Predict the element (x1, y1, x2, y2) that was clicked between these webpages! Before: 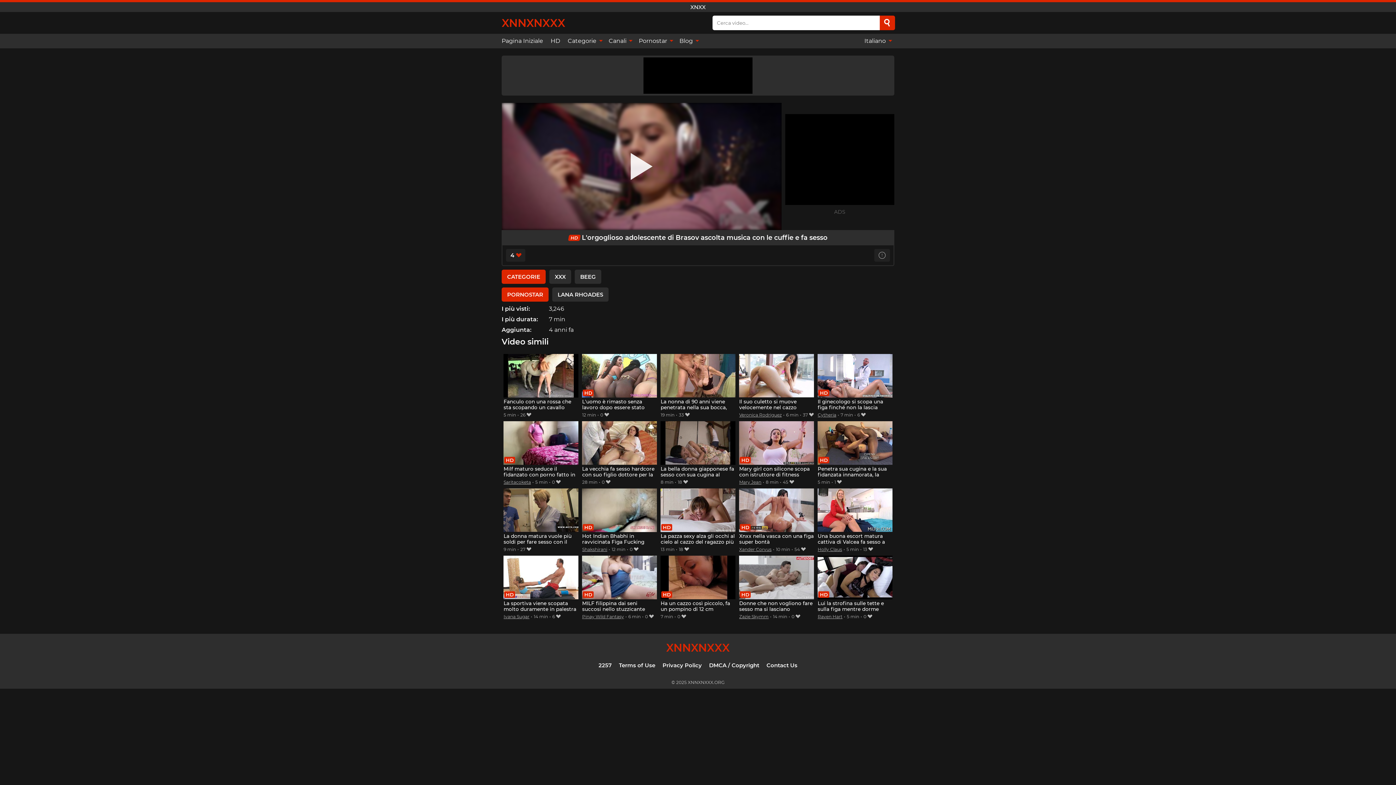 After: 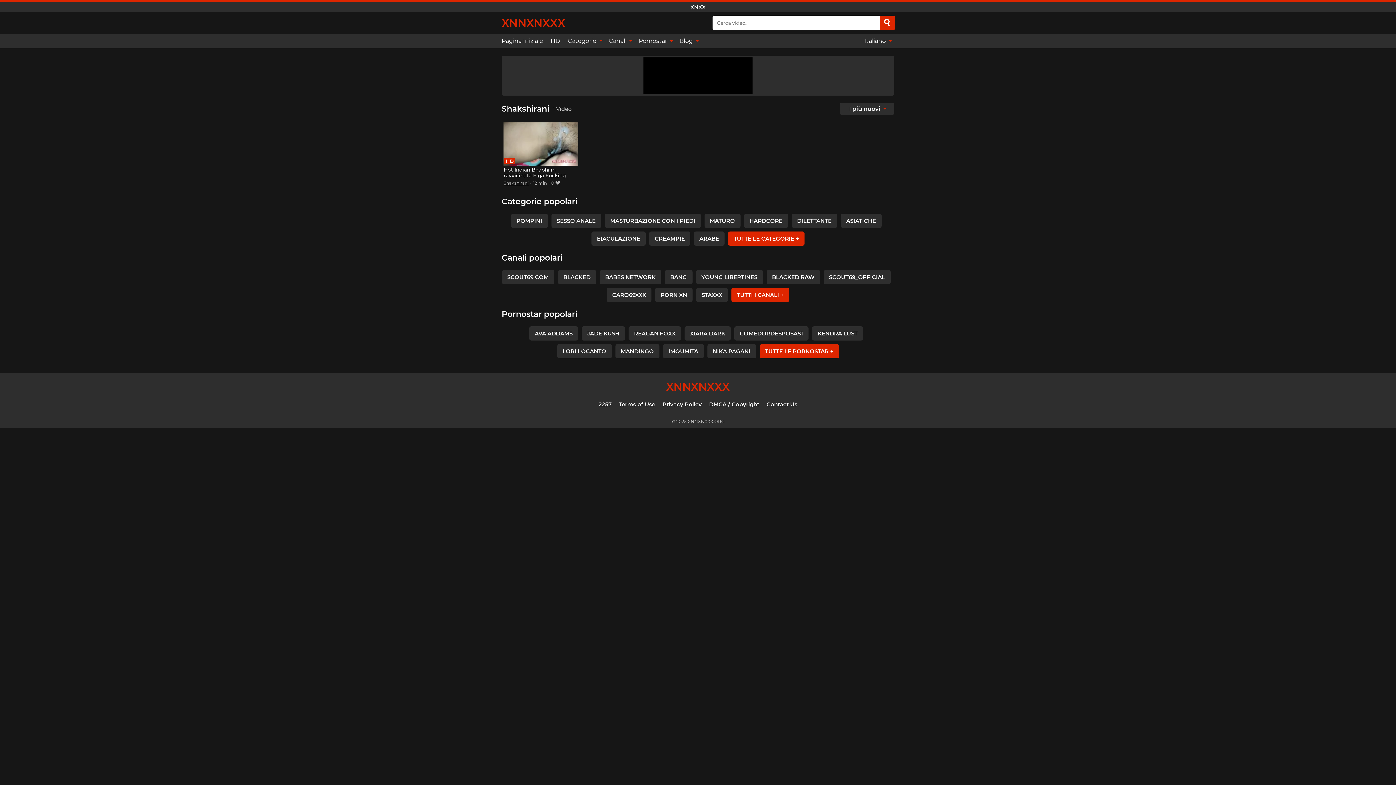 Action: bbox: (582, 546, 607, 552) label: Shakshirani